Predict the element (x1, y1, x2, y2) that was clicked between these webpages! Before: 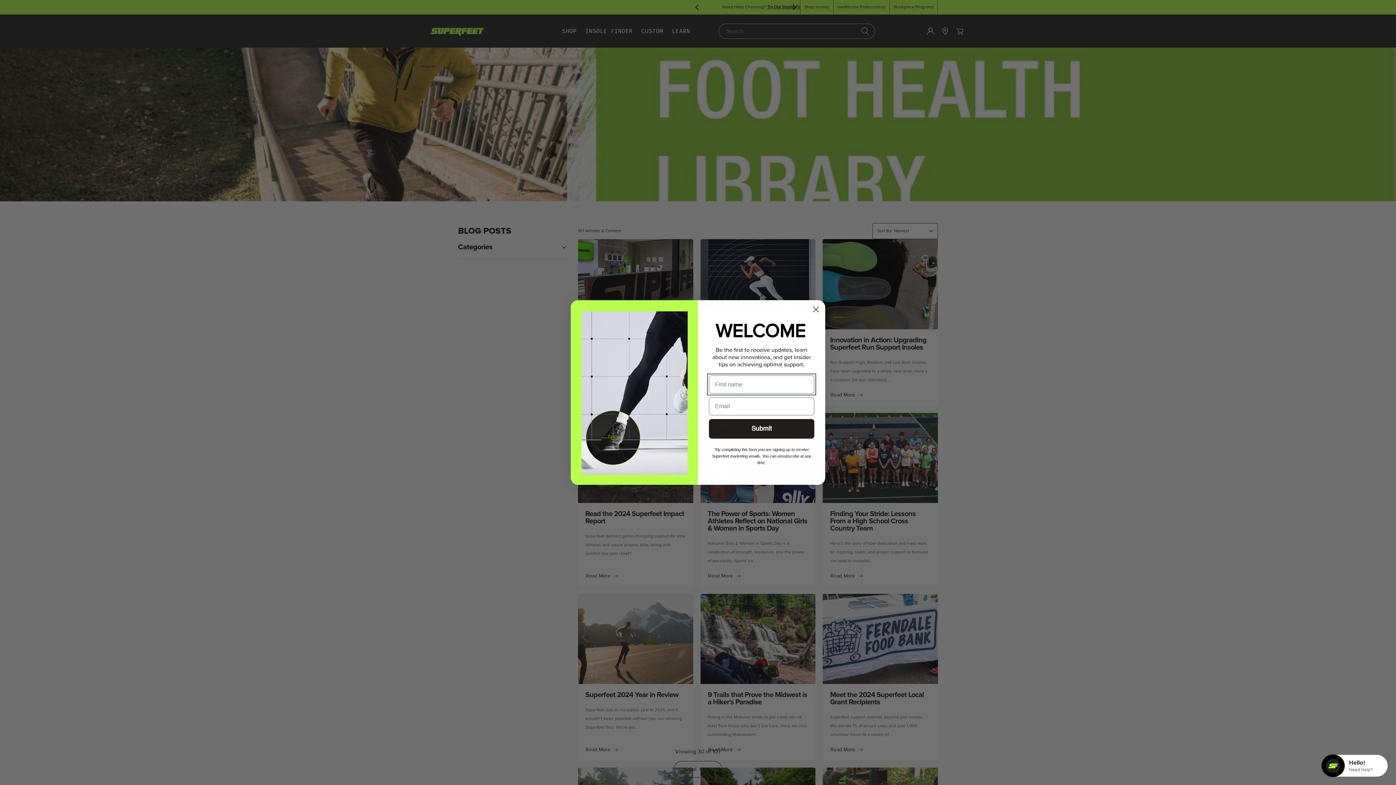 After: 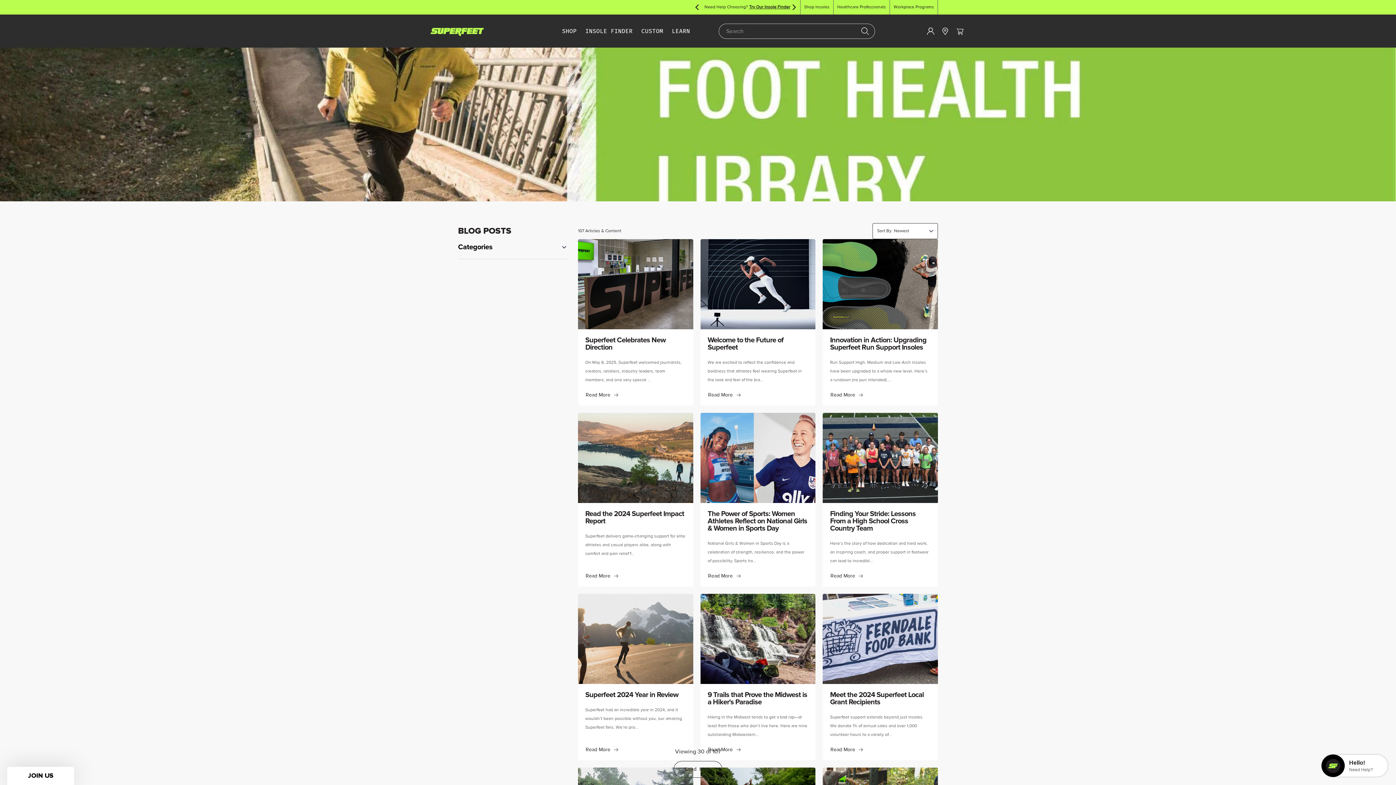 Action: bbox: (809, 303, 822, 315) label: Close dialog